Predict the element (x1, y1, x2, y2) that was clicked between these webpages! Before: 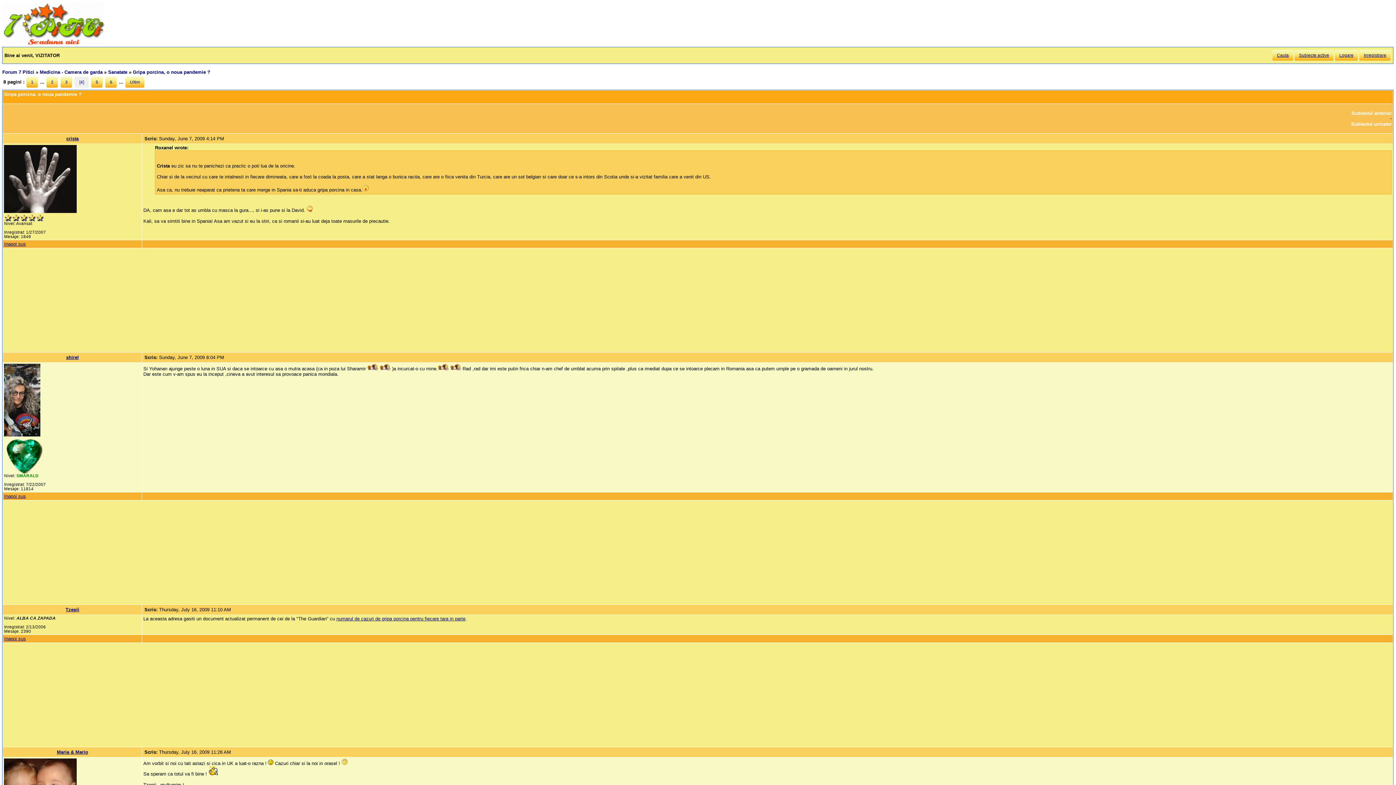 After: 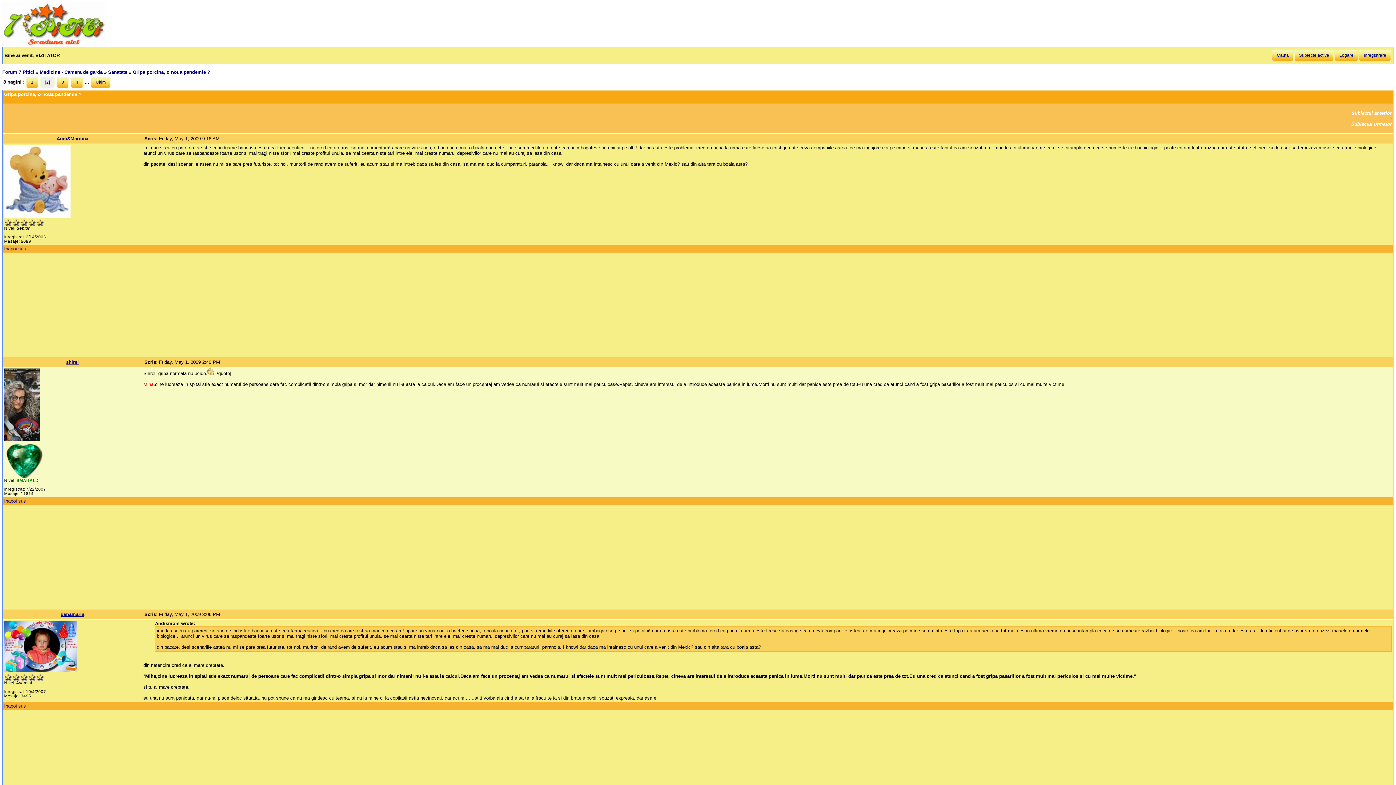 Action: label: 2 bbox: (46, 76, 58, 88)